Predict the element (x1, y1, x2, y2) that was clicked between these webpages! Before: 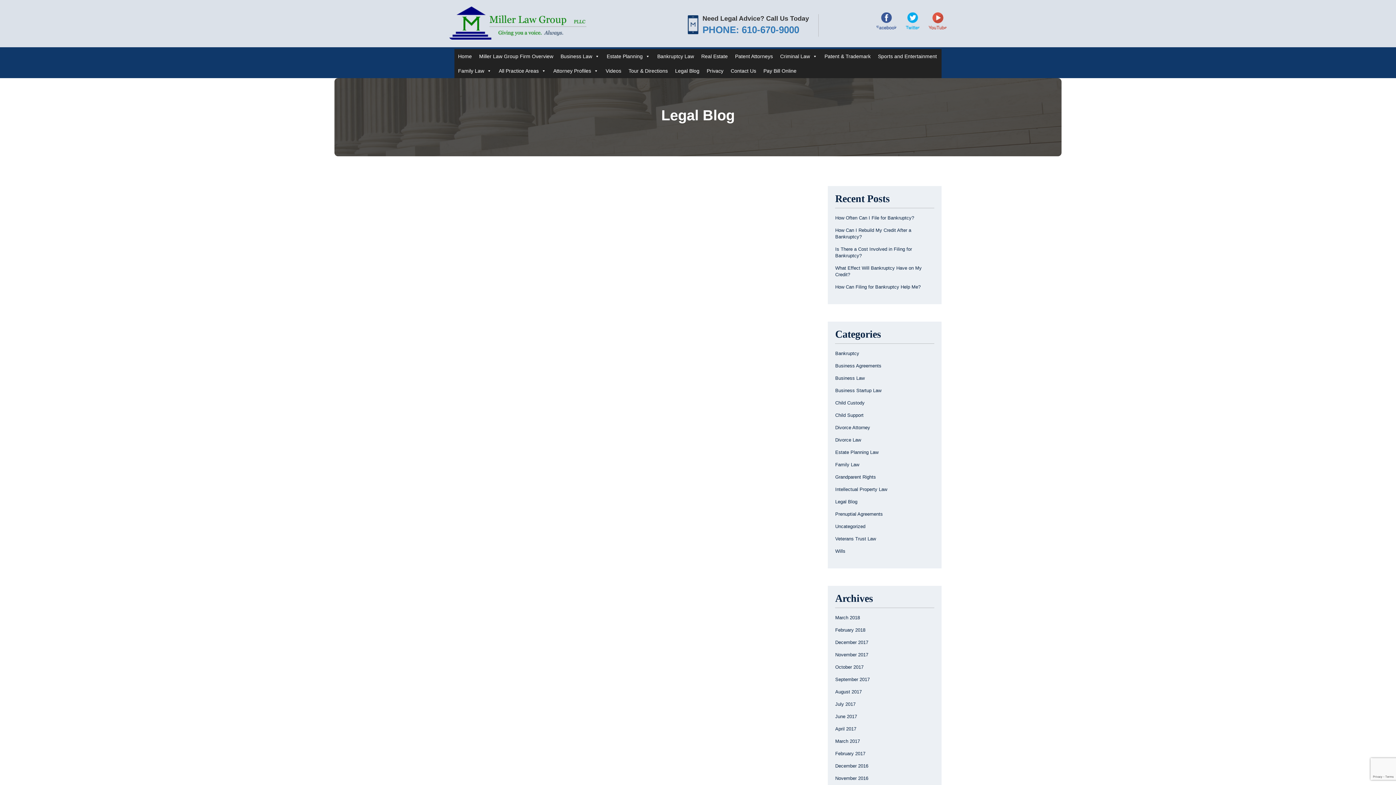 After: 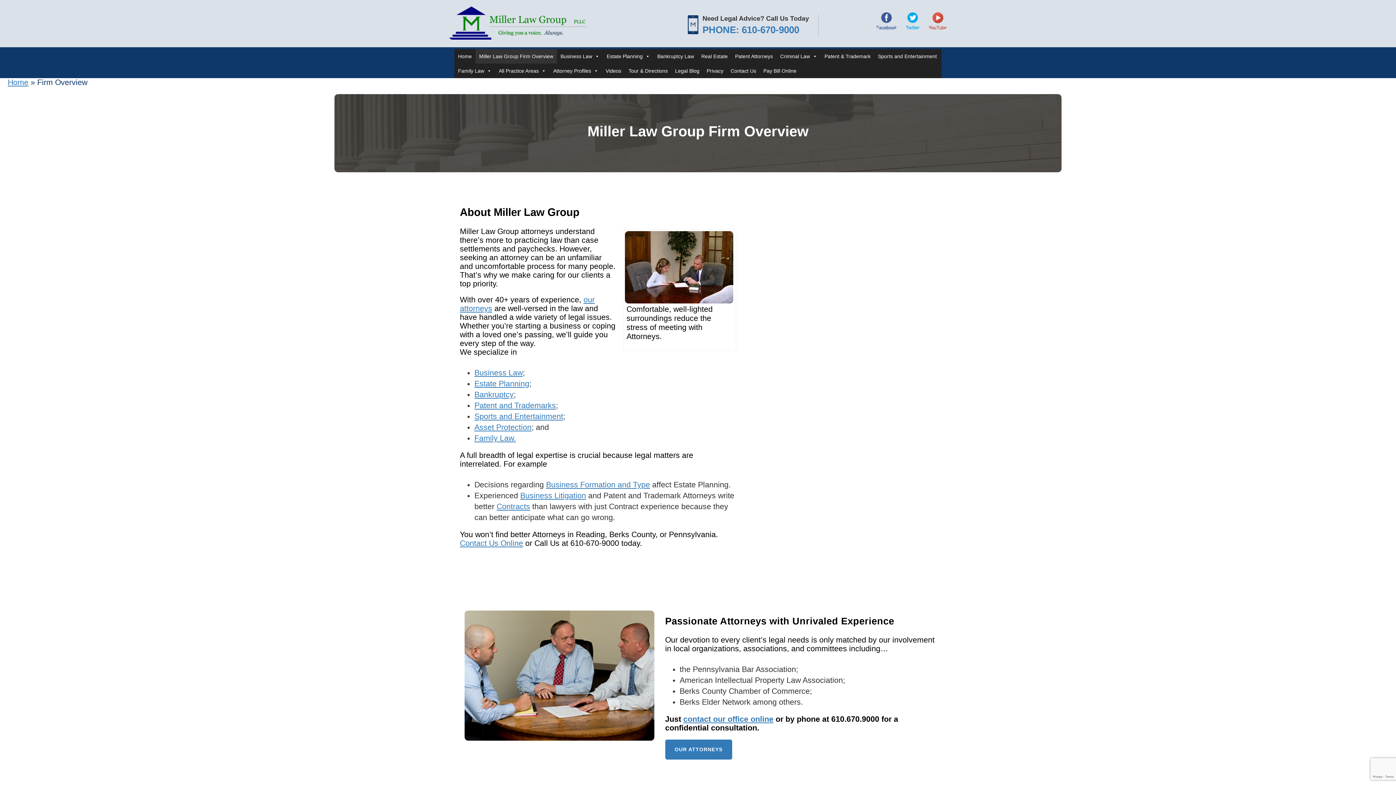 Action: label: Miller Law Group Firm Overview bbox: (475, 49, 557, 63)